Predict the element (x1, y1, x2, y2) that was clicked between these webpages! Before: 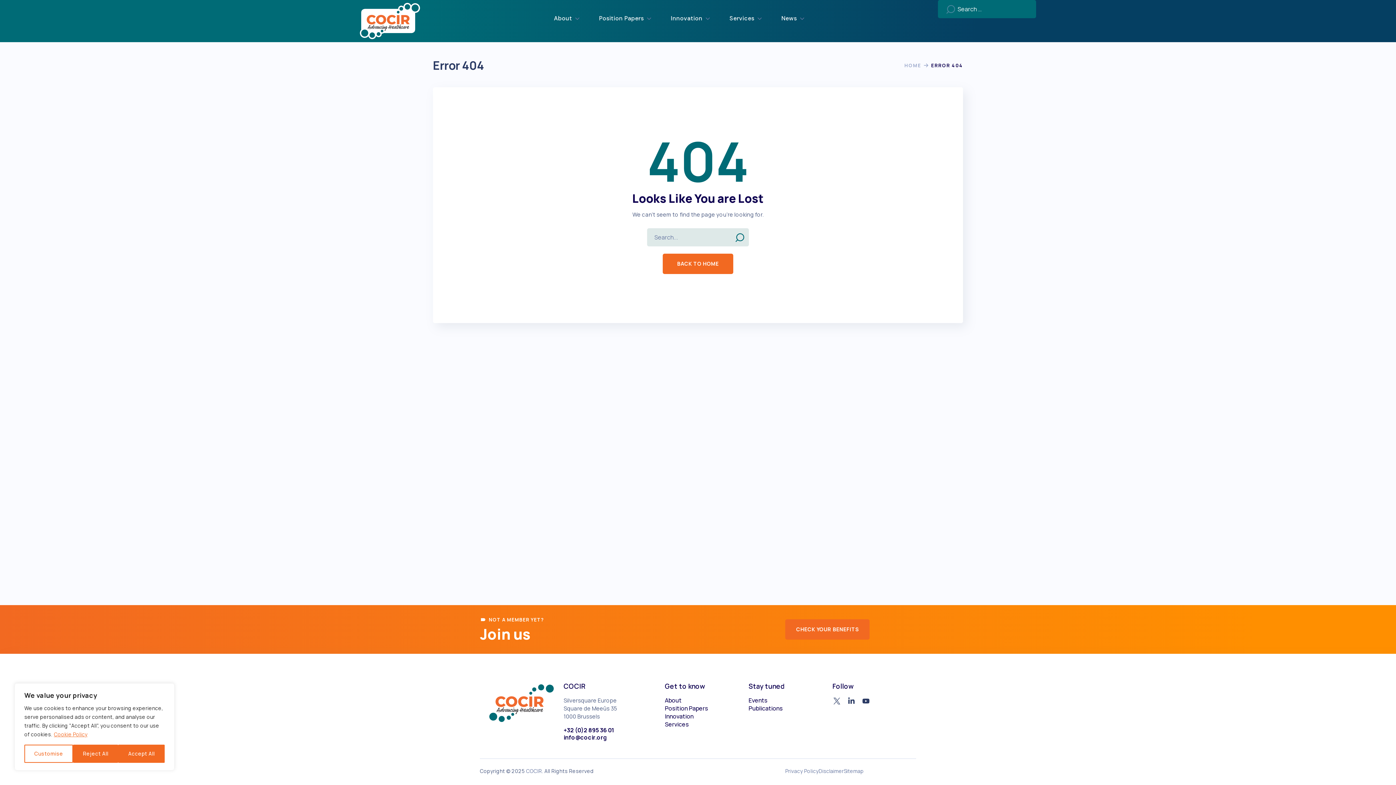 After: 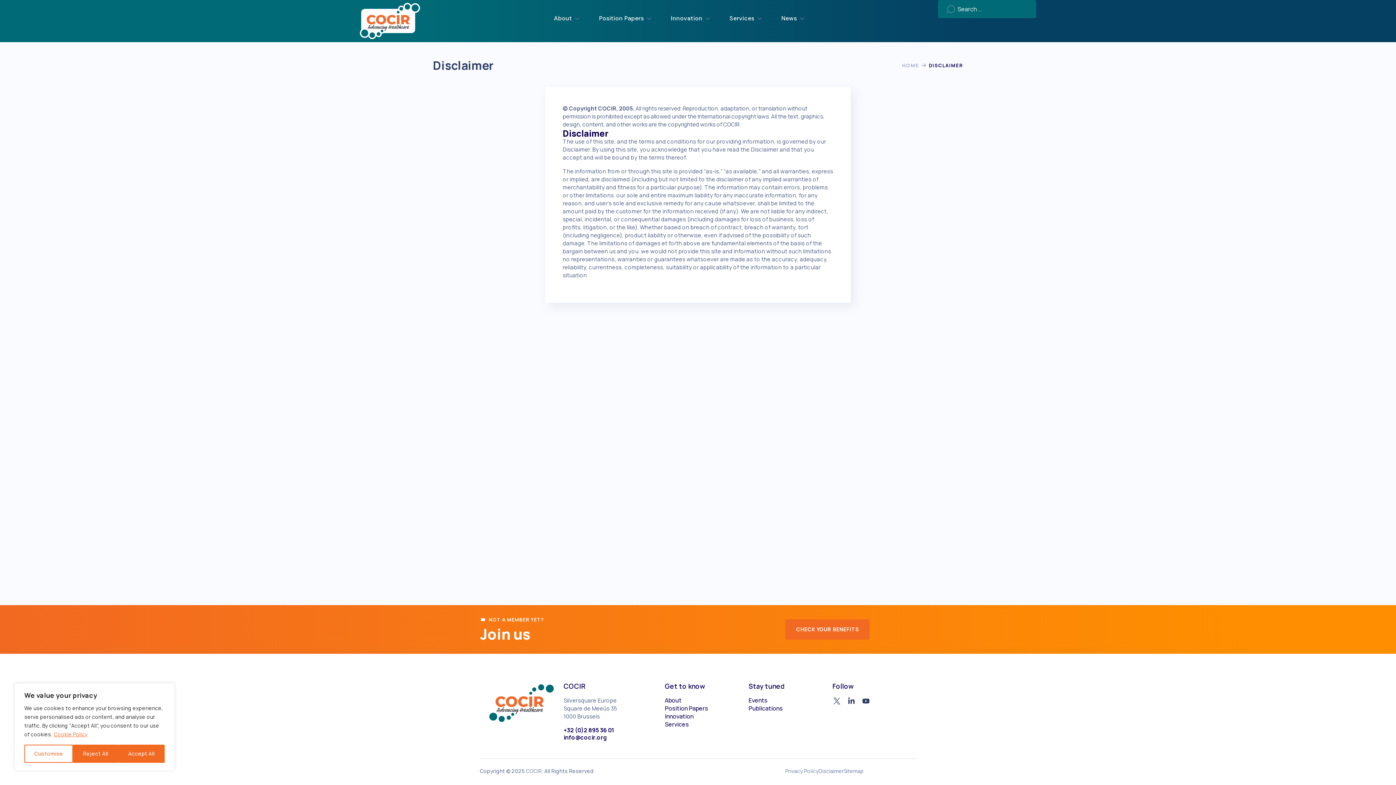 Action: label: Disclaimer bbox: (818, 768, 843, 774)